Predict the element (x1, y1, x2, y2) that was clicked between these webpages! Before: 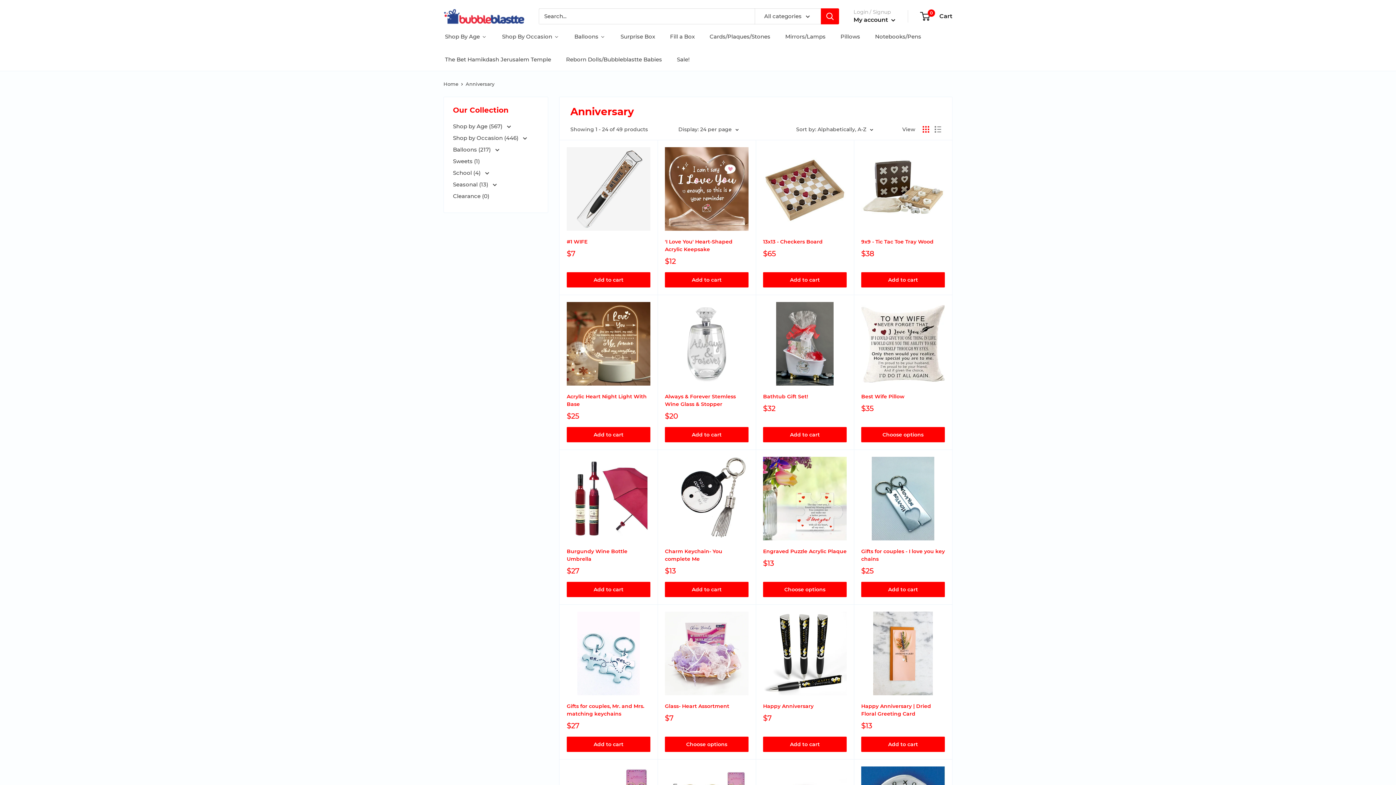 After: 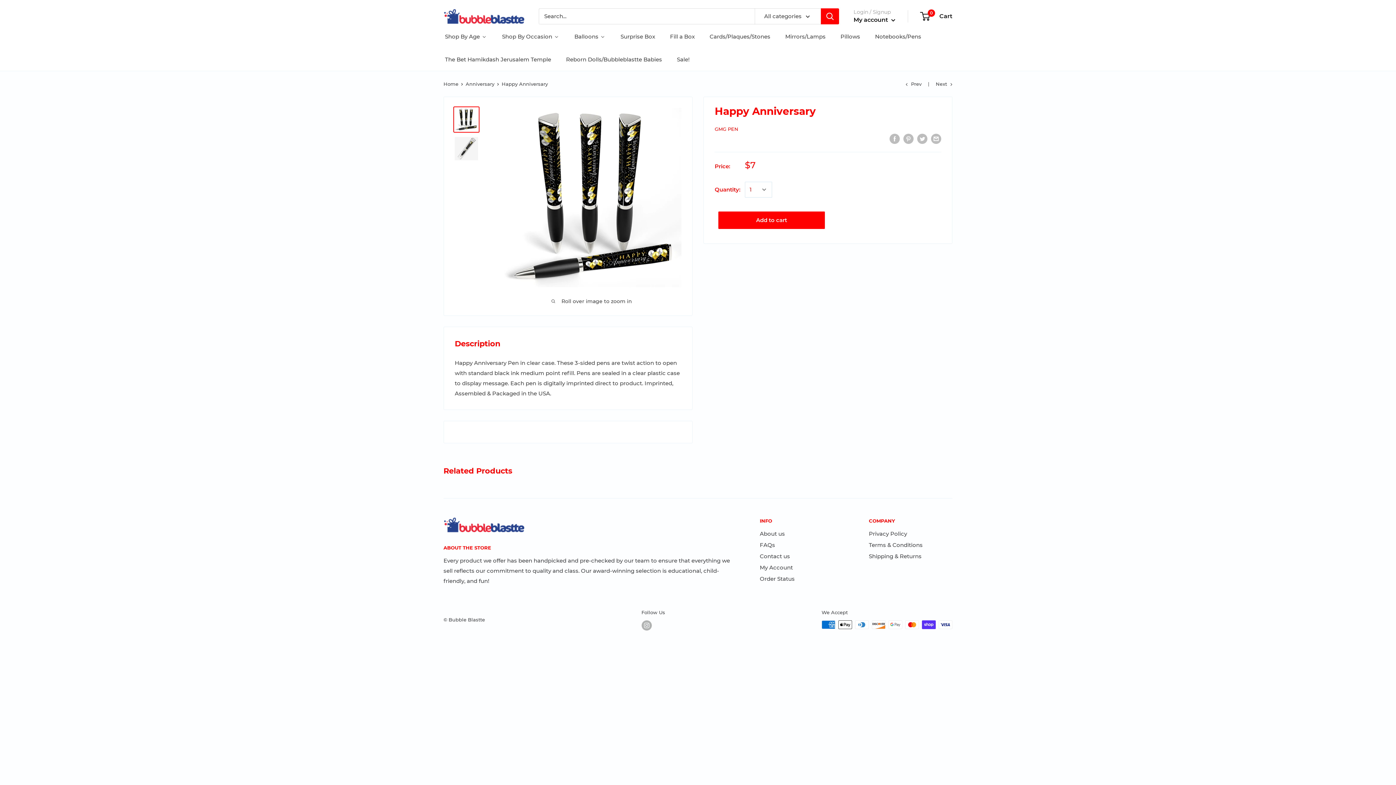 Action: bbox: (763, 702, 846, 710) label: Happy Anniversary